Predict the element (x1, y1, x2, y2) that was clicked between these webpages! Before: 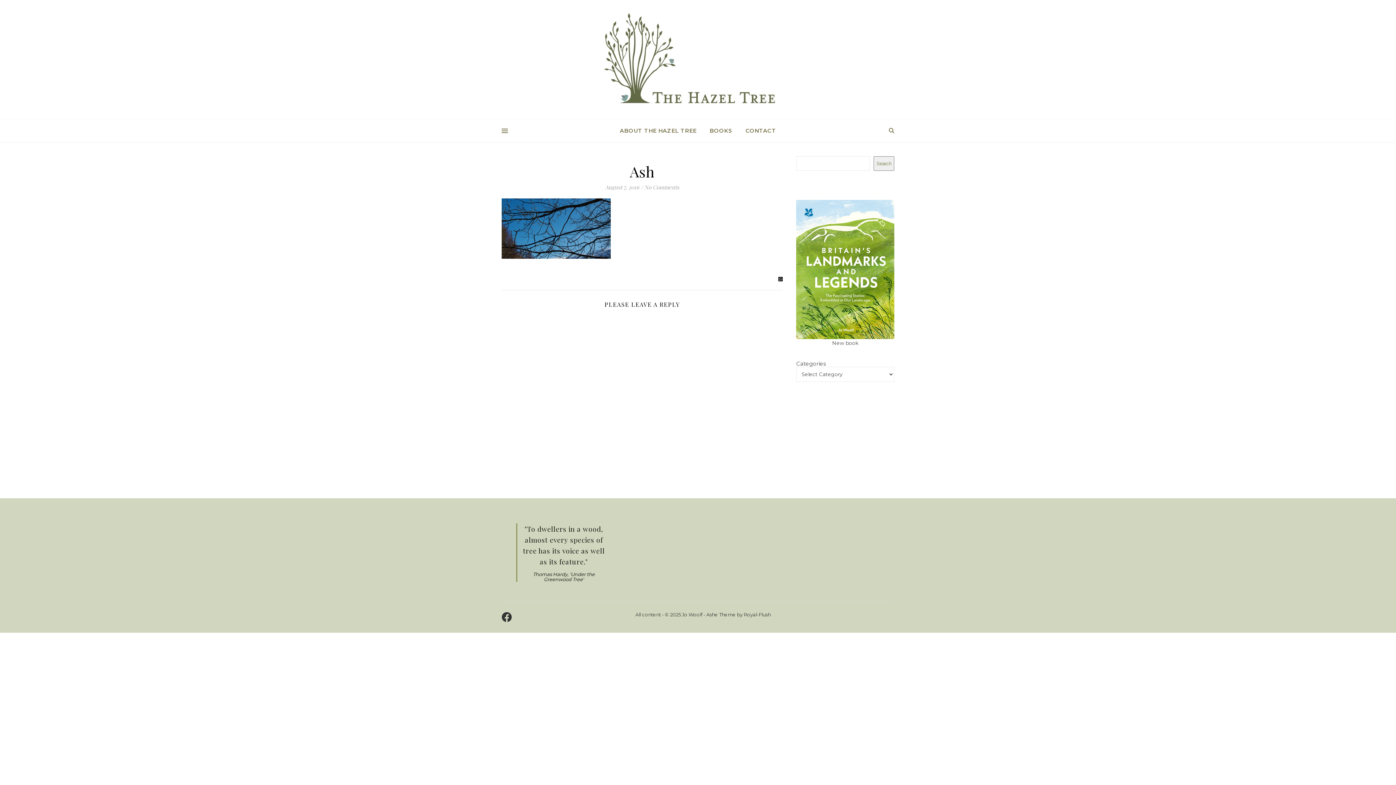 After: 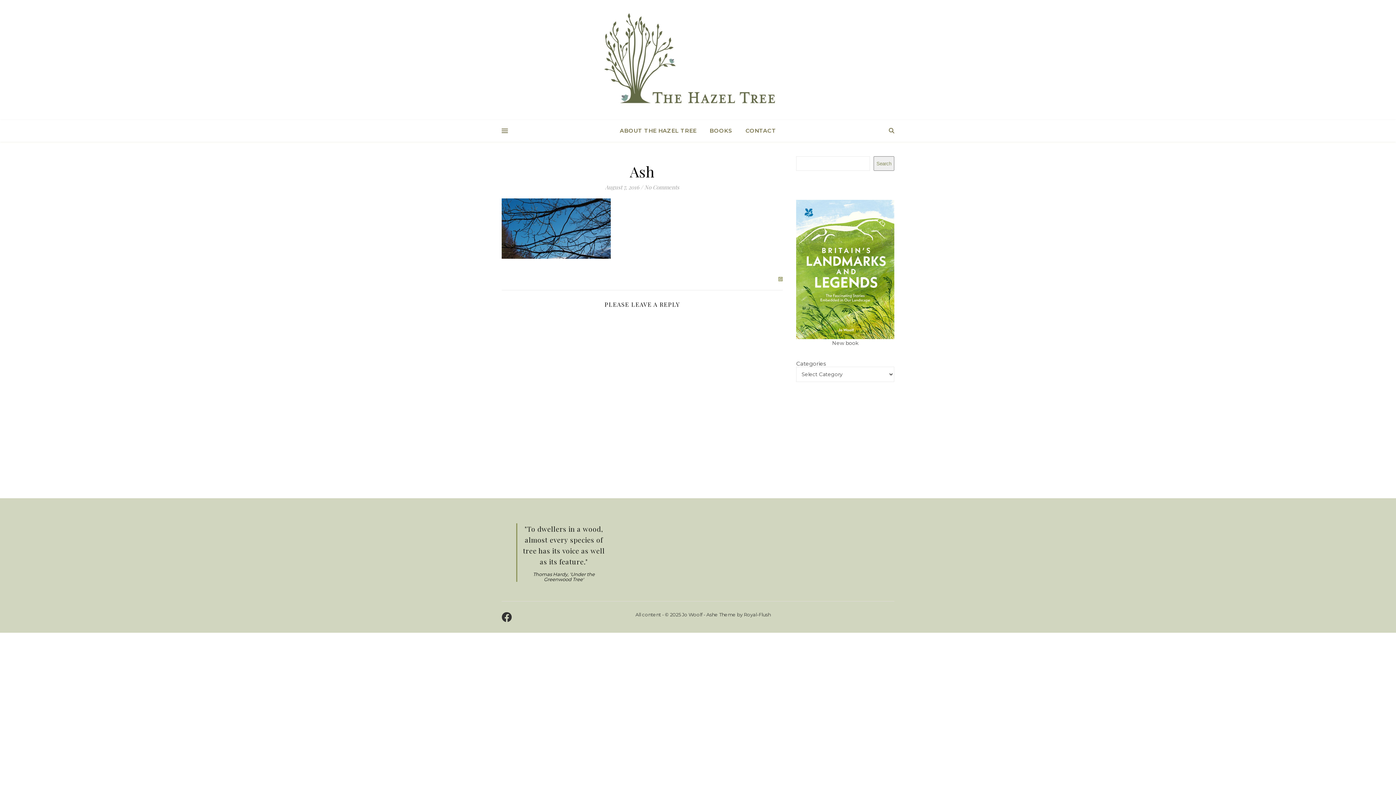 Action: bbox: (778, 276, 782, 282)